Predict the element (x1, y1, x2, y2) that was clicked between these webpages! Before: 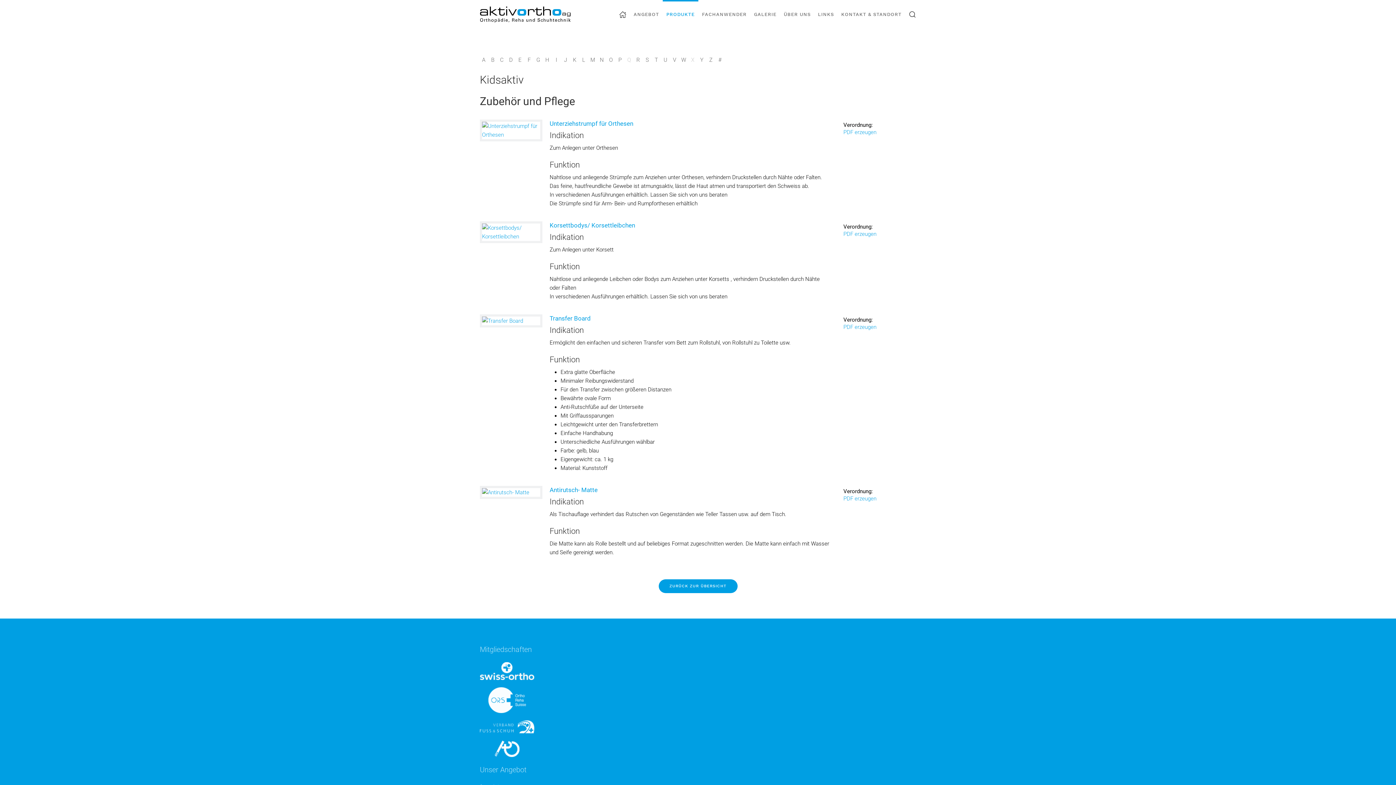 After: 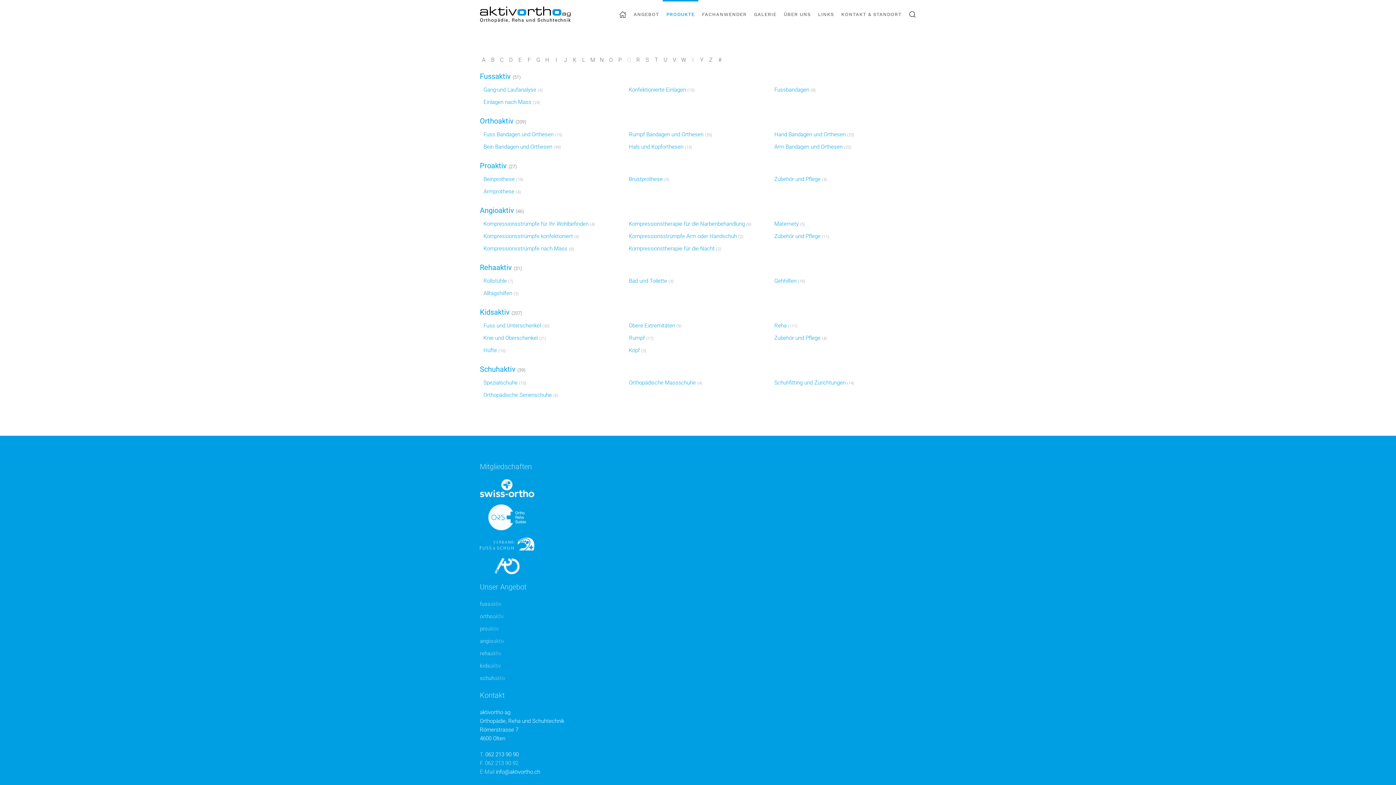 Action: bbox: (662, 0, 698, 29) label: PRODUKTE